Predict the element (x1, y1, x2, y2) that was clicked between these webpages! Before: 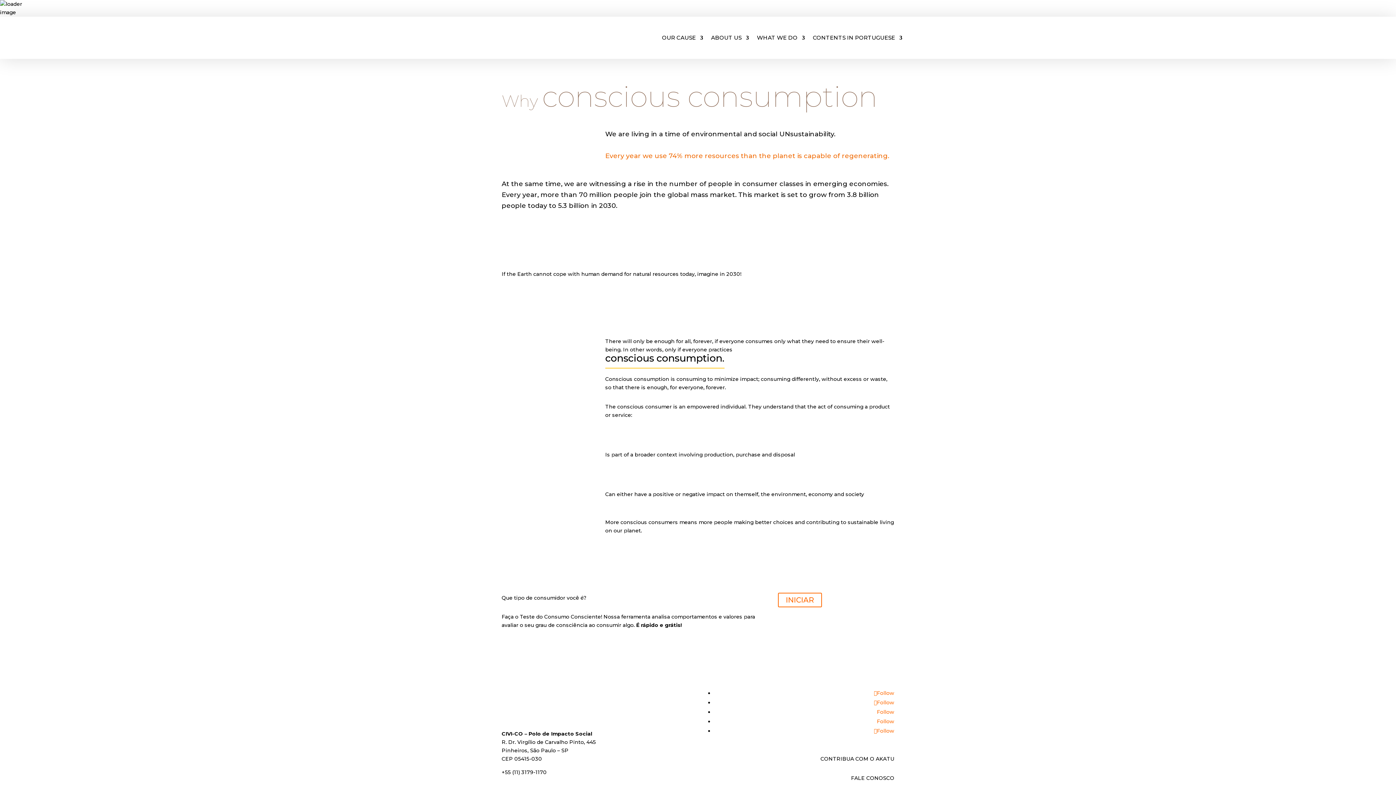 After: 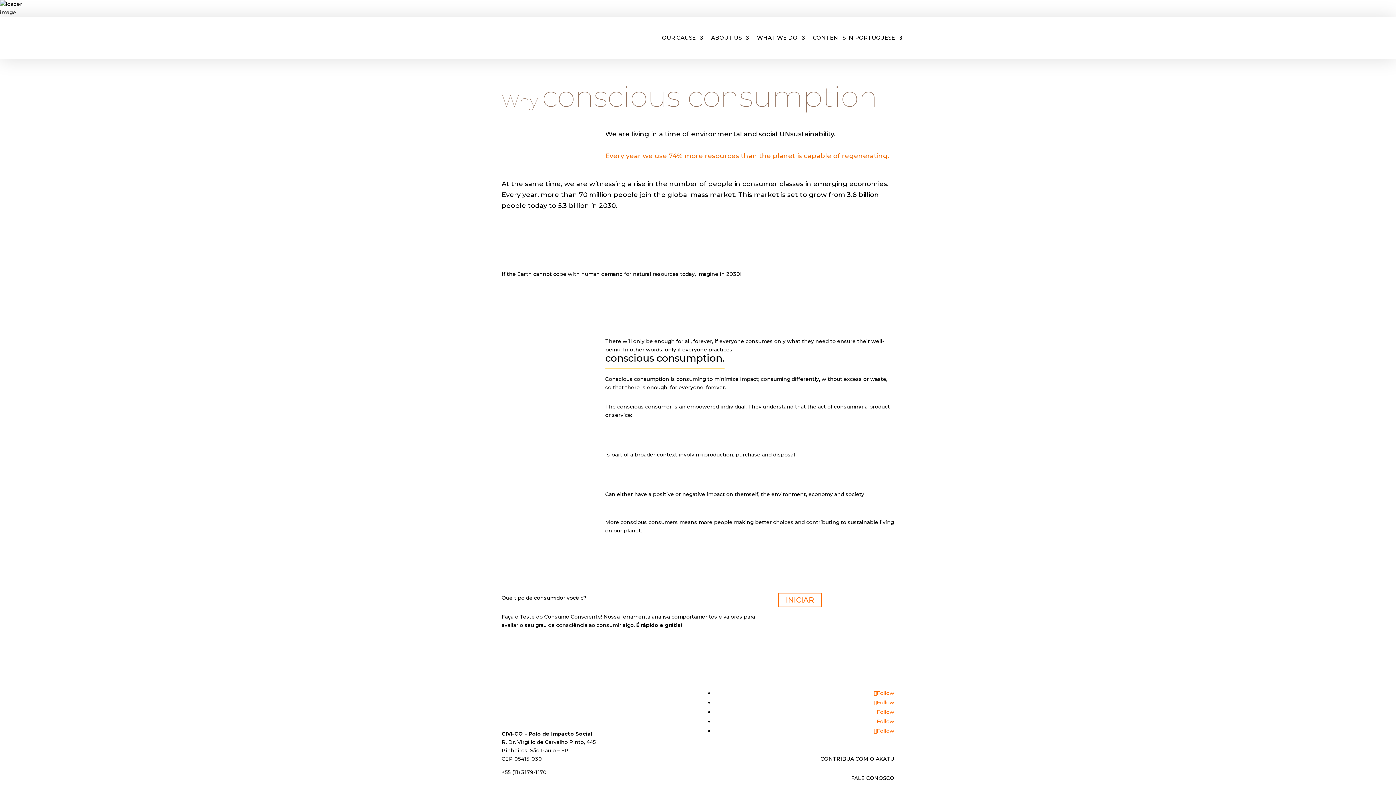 Action: label: Follow bbox: (874, 699, 894, 706)